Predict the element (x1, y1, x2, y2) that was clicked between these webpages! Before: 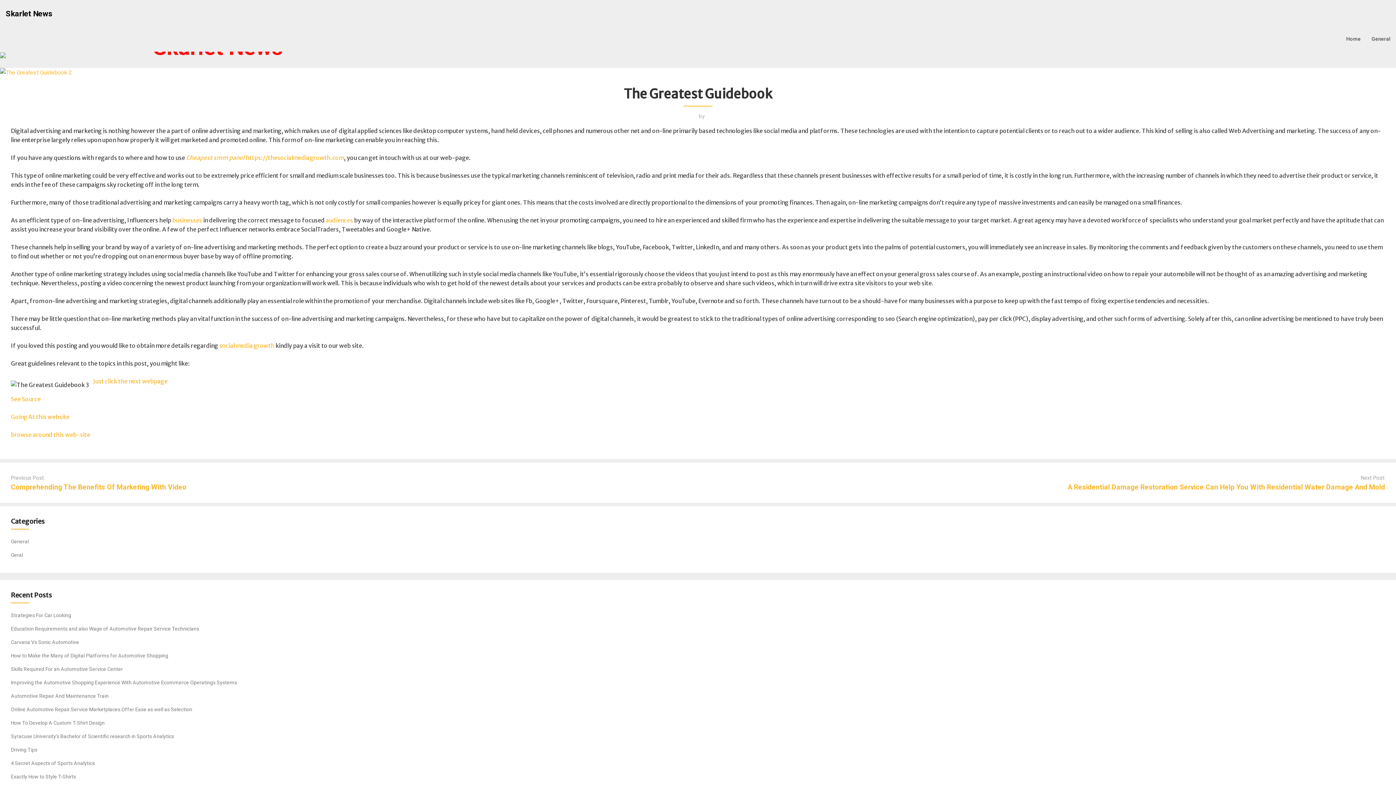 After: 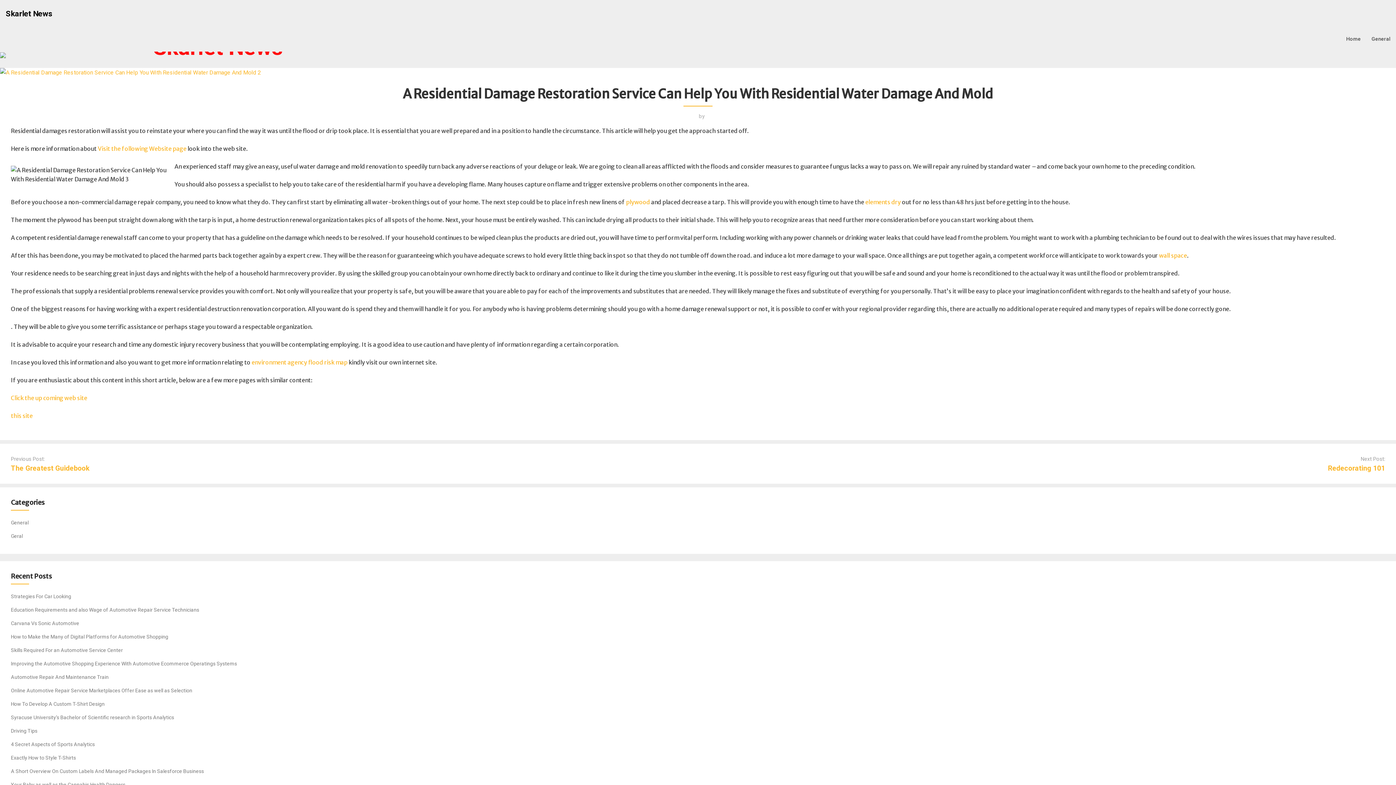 Action: label: A Residential Damage Restoration Service Can Help You With Residential Water Damage And Mold bbox: (1068, 483, 1385, 491)